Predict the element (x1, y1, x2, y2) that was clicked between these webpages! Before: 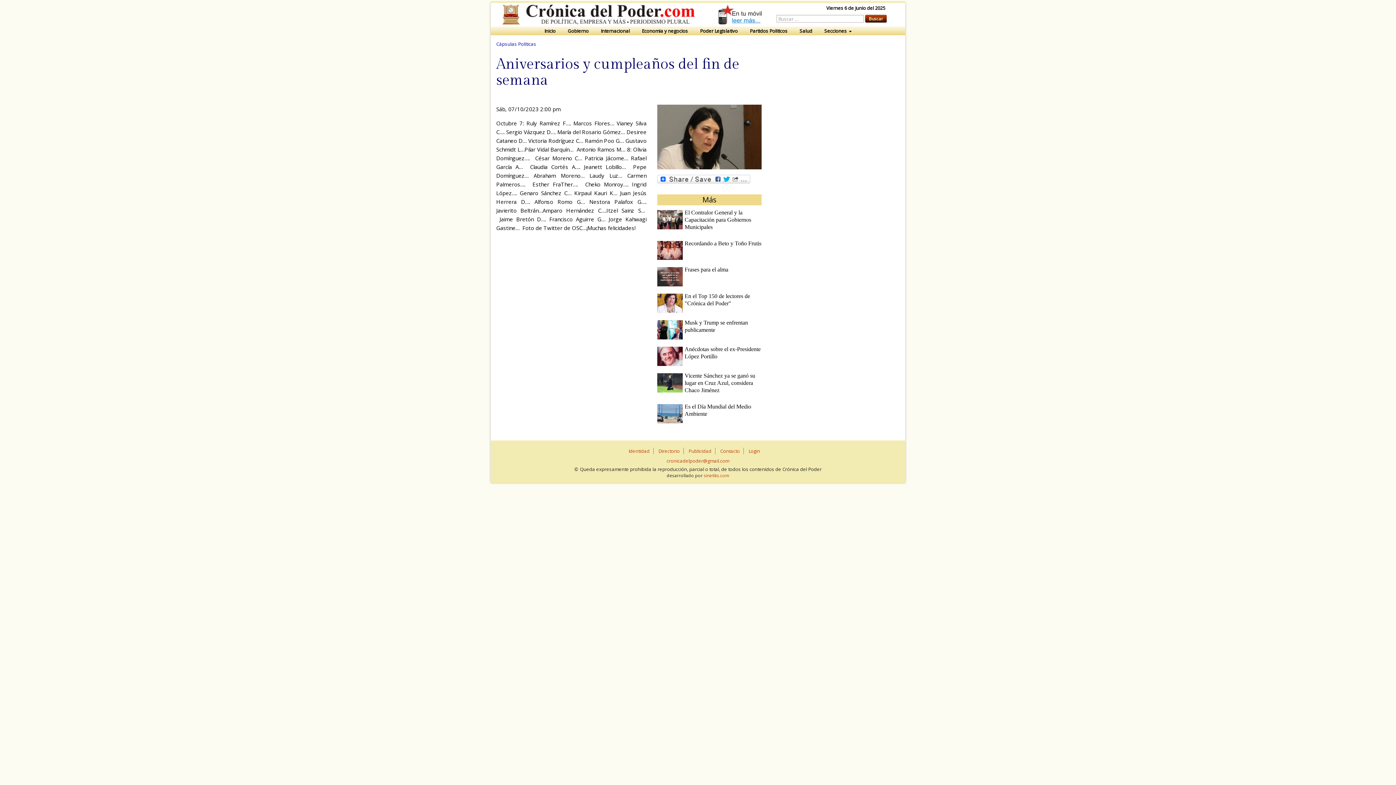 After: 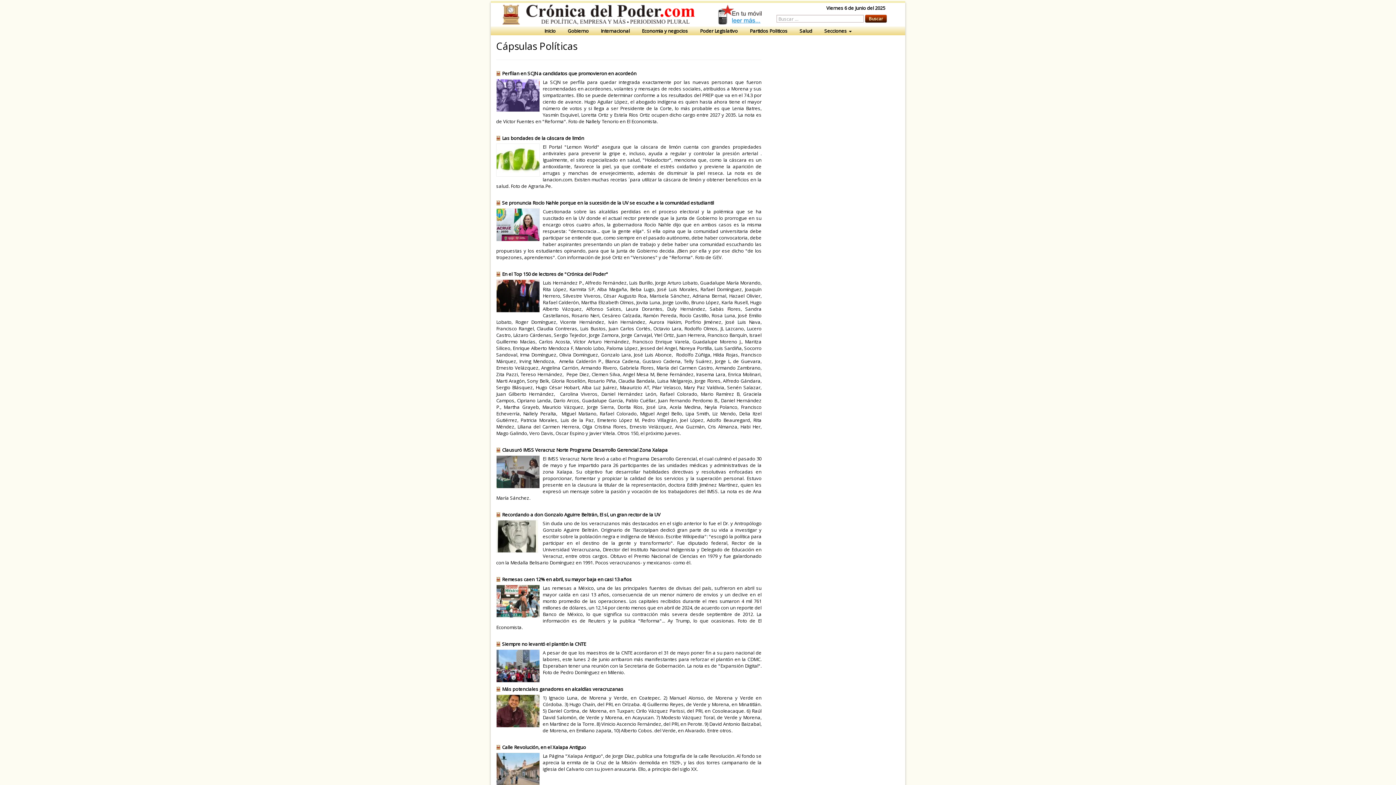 Action: bbox: (496, 40, 536, 47) label: Cápsulas Políticas